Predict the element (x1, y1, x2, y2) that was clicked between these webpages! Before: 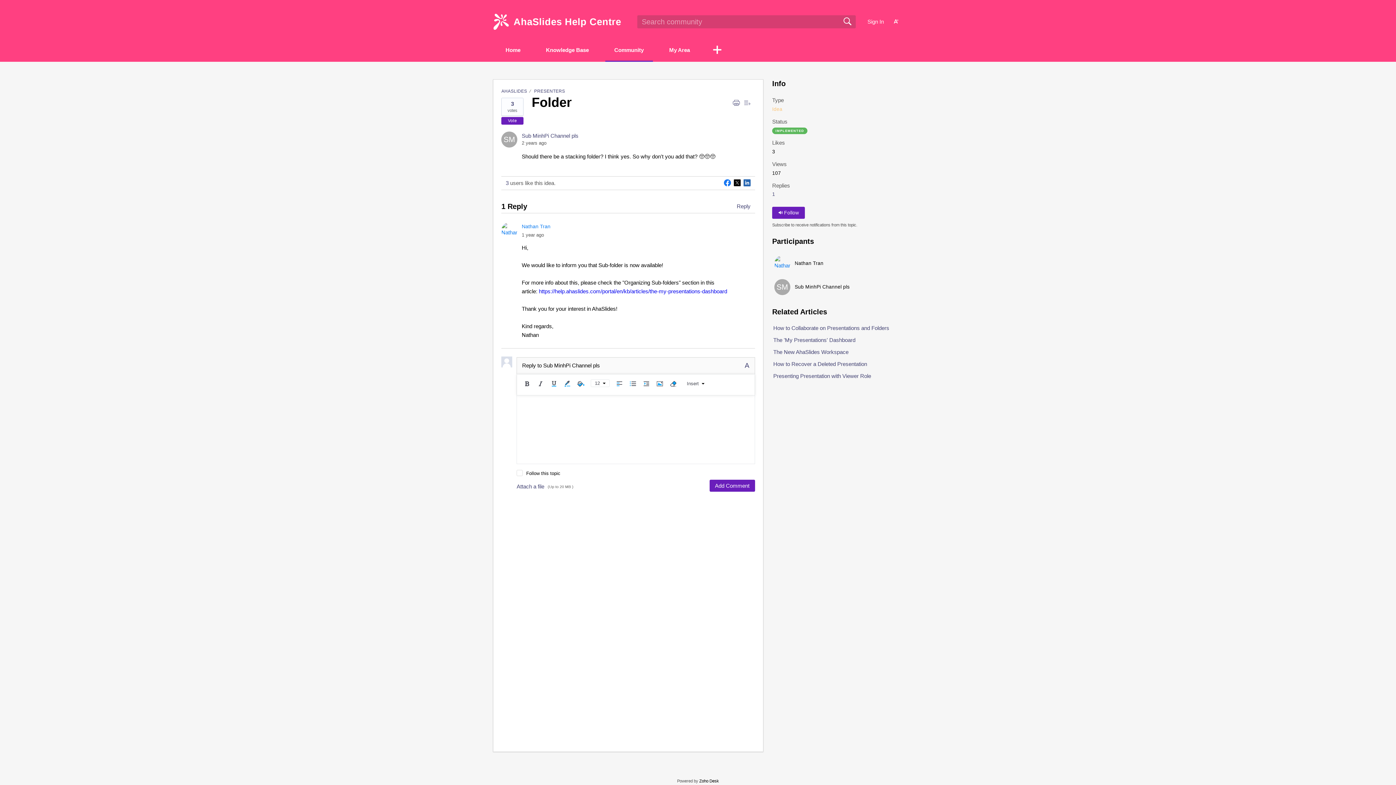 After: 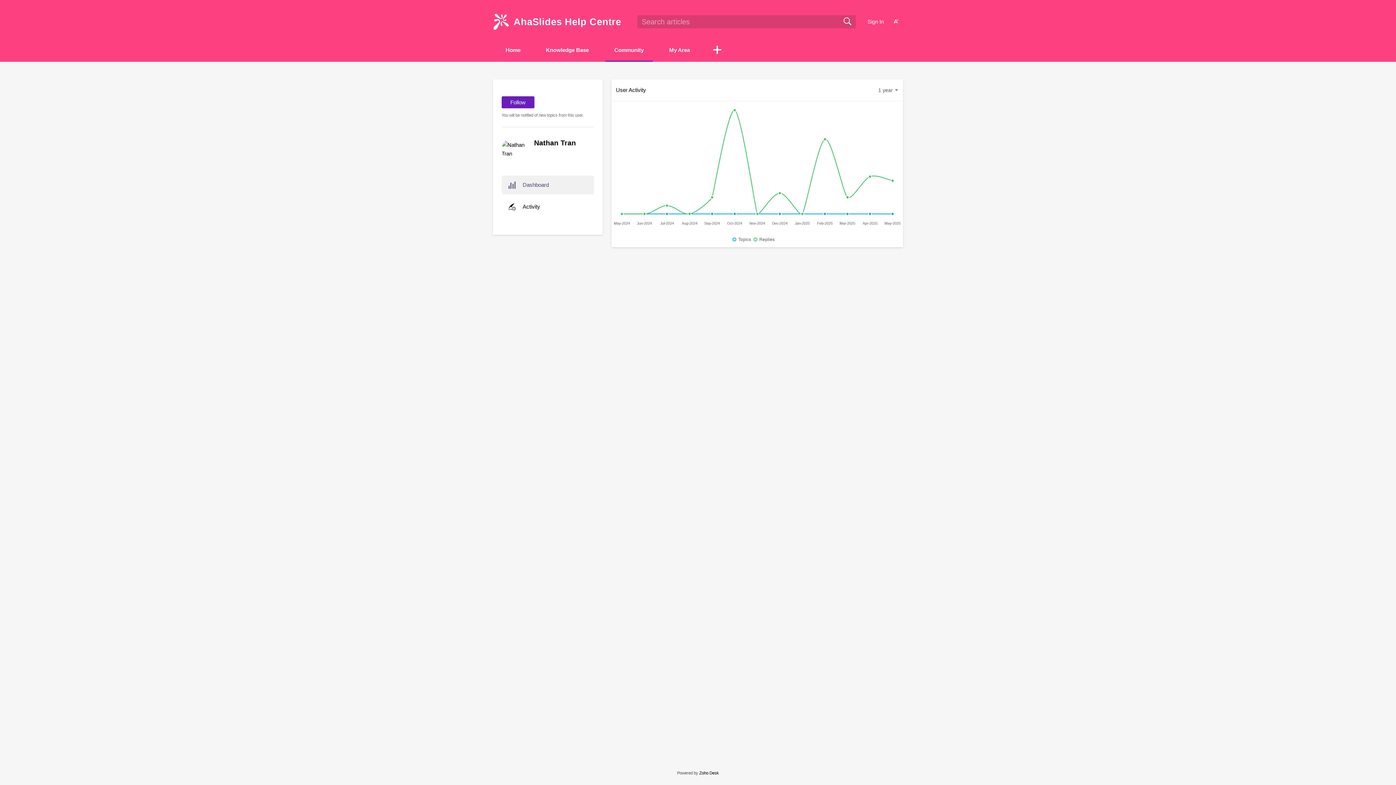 Action: label: Nathan Tran bbox: (794, 260, 901, 266)